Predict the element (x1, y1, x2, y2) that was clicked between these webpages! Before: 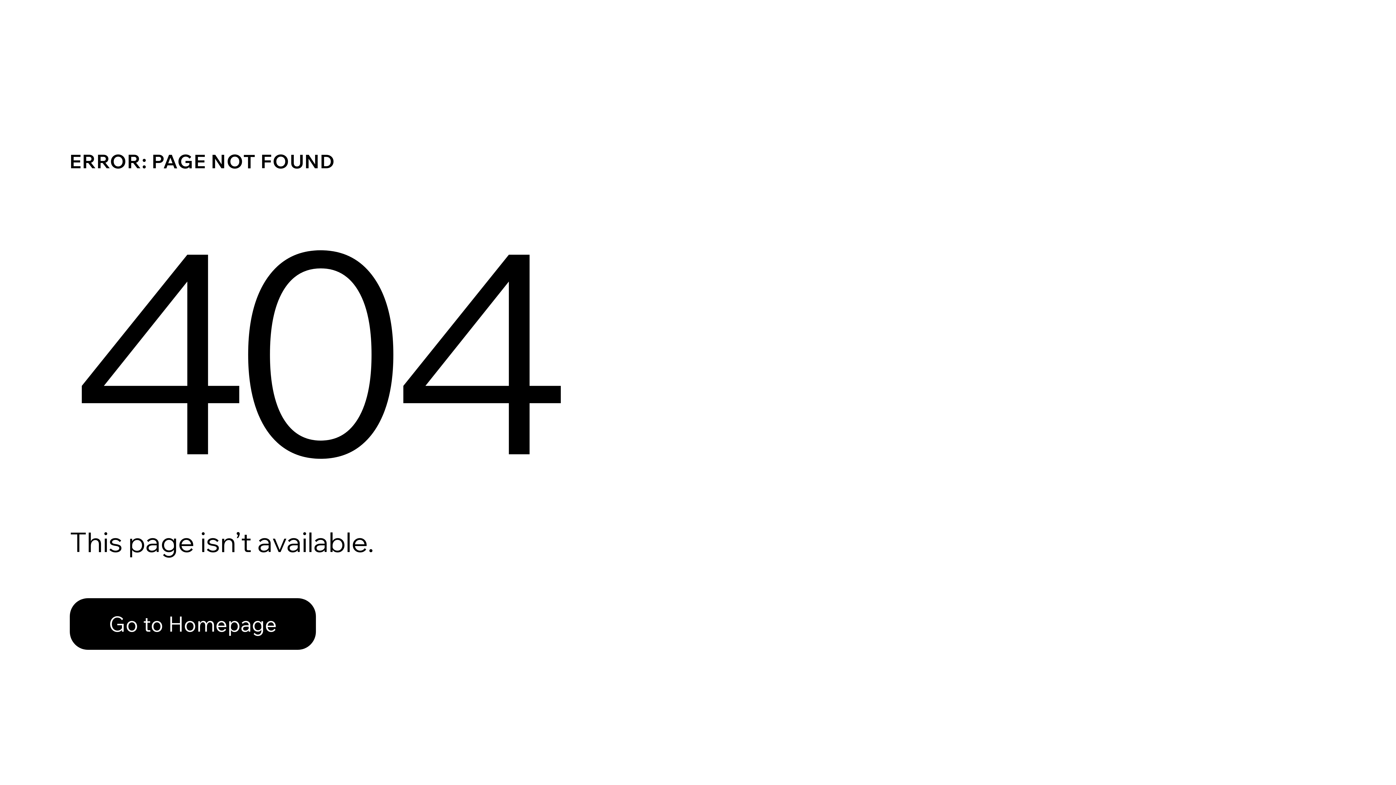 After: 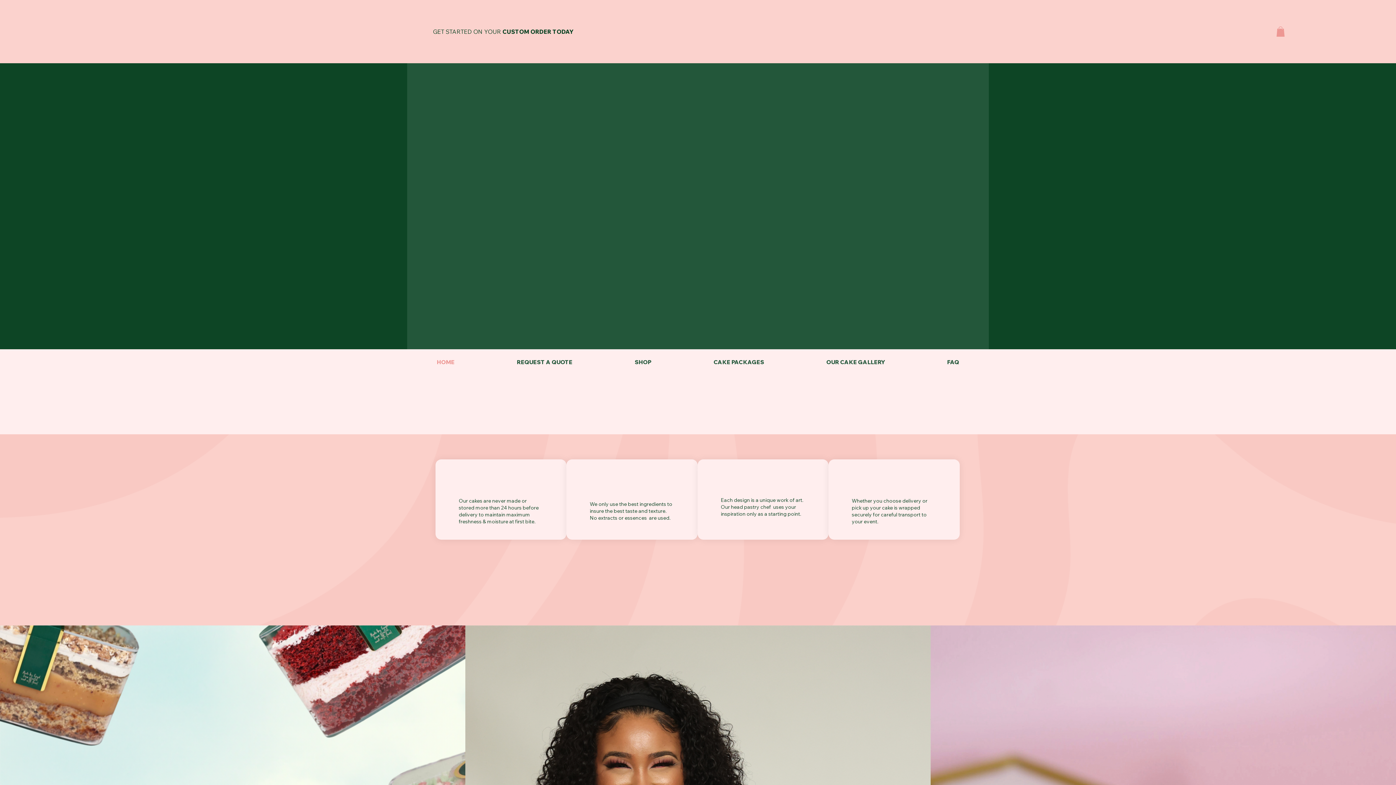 Action: label: Go to Homepage bbox: (69, 598, 316, 650)